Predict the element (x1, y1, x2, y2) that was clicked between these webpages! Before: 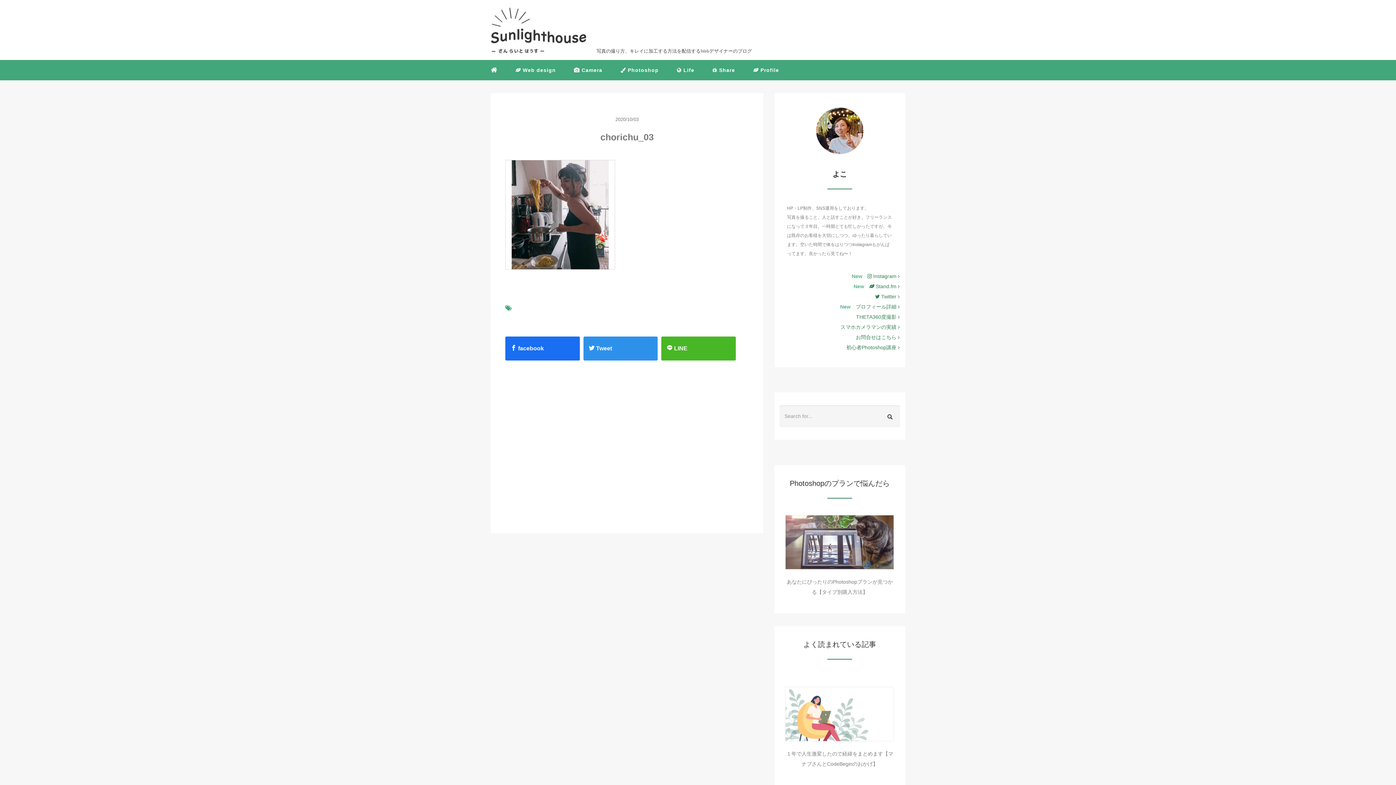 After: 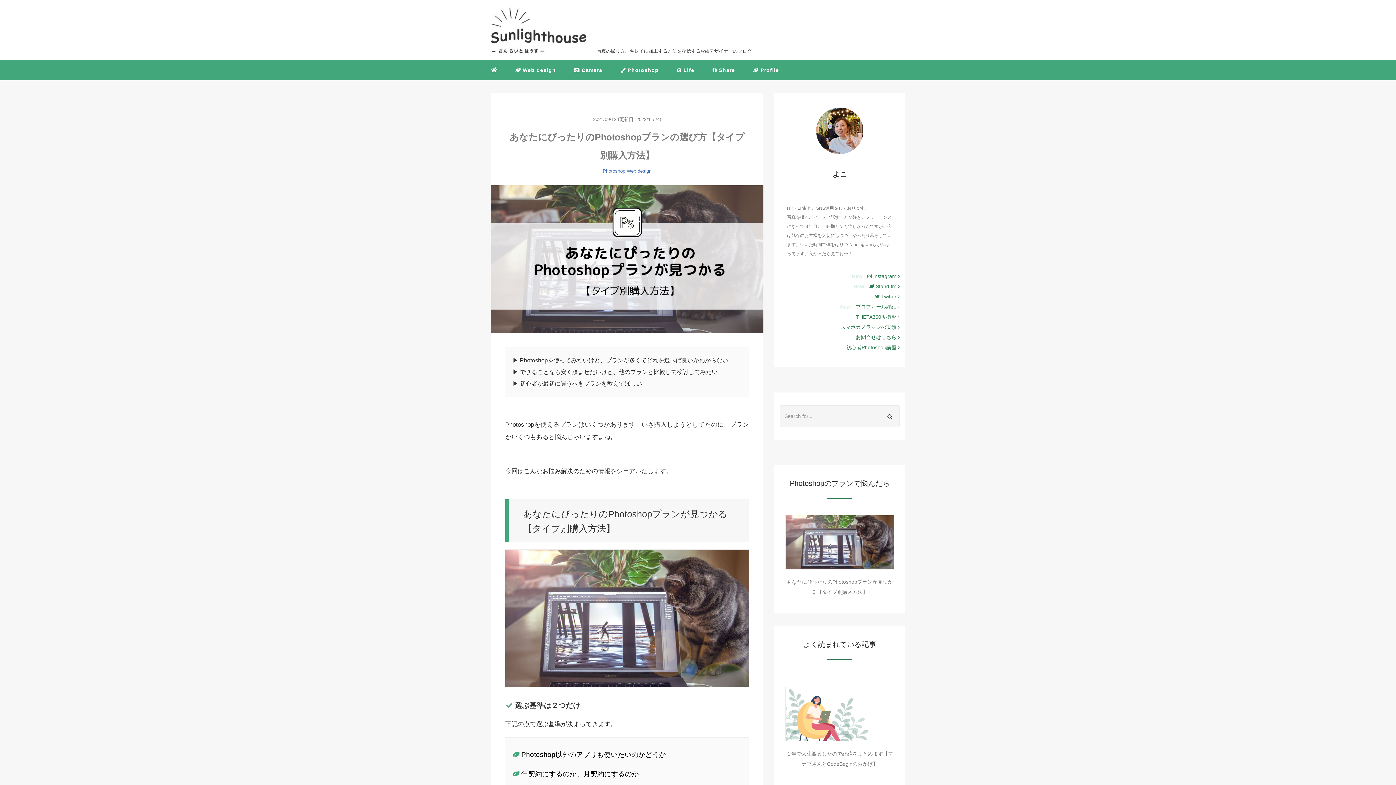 Action: bbox: (785, 515, 894, 569)